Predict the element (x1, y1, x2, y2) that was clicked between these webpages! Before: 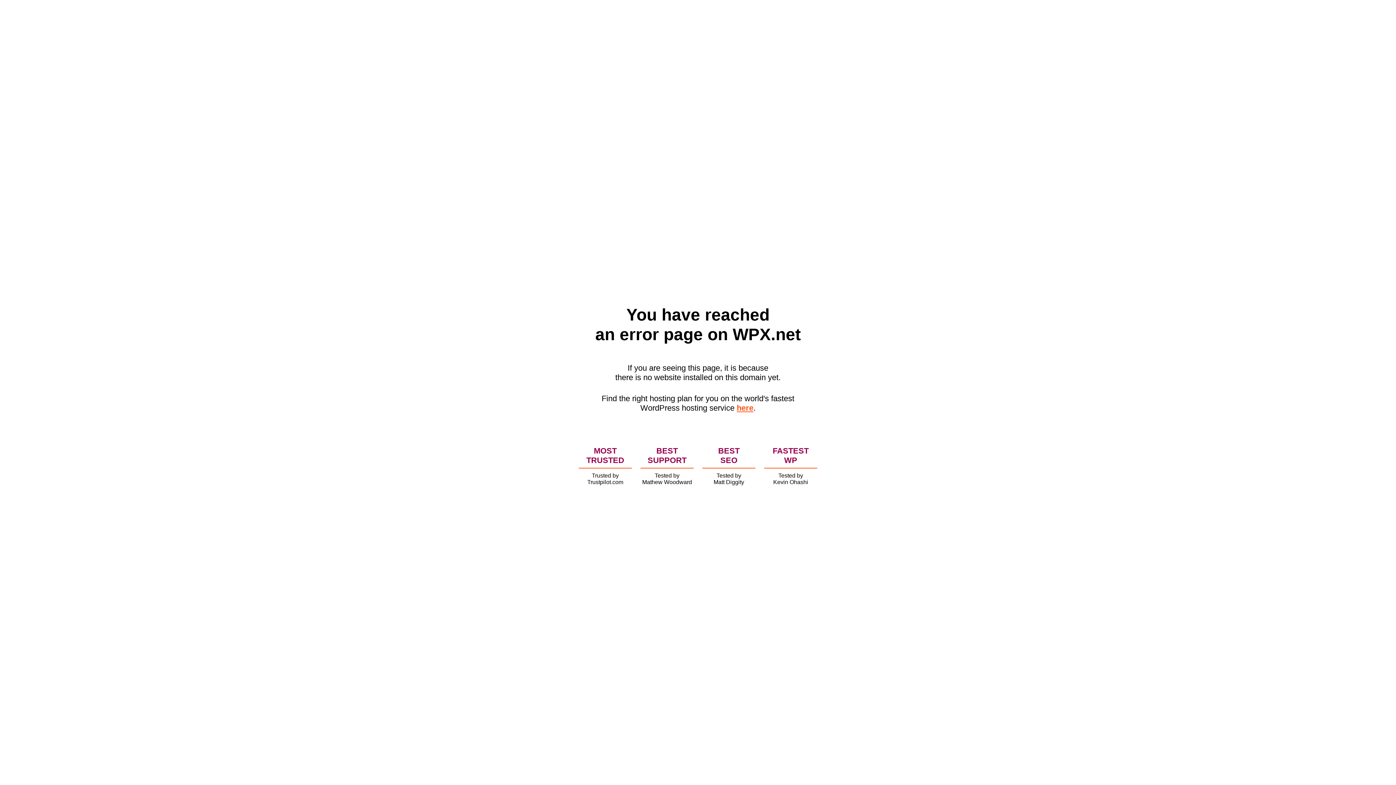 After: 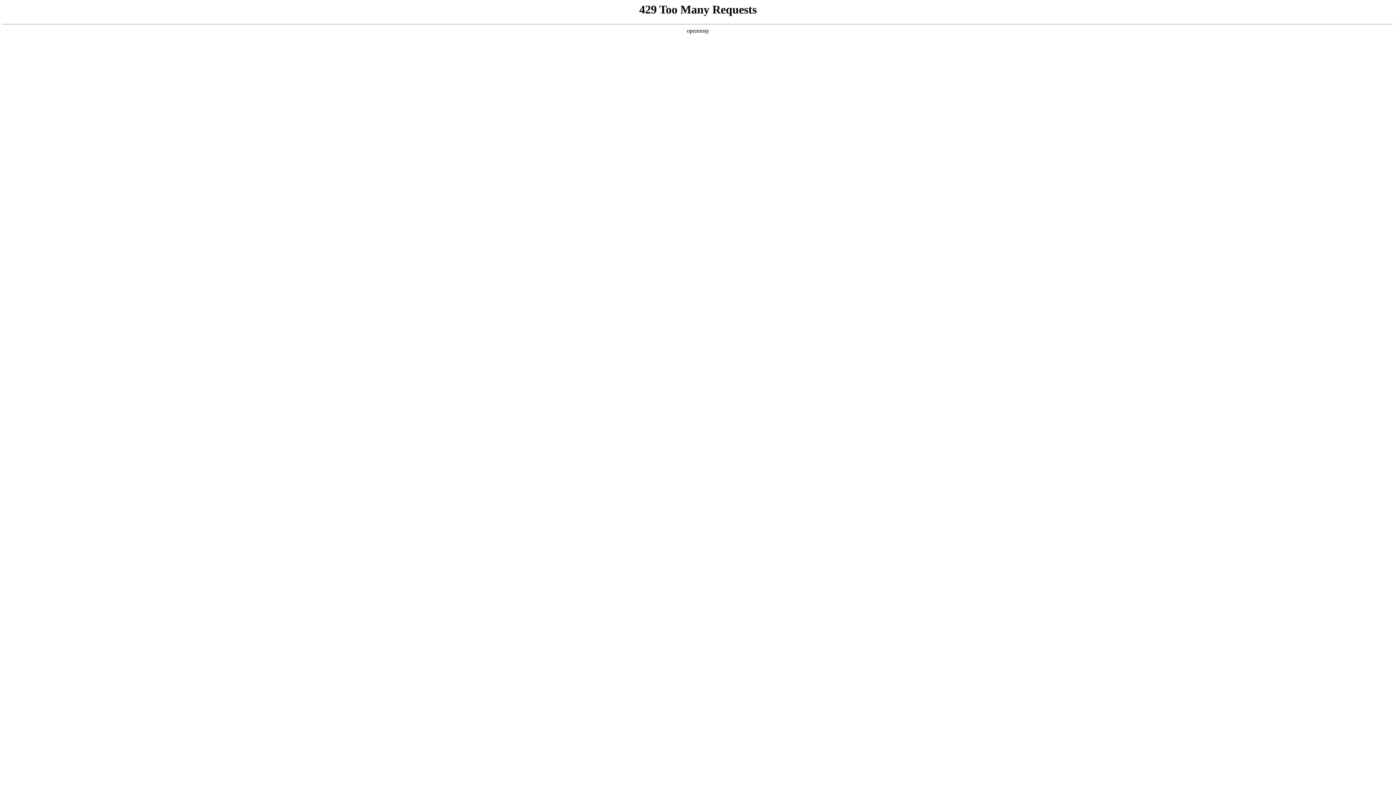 Action: label: here bbox: (736, 403, 753, 412)